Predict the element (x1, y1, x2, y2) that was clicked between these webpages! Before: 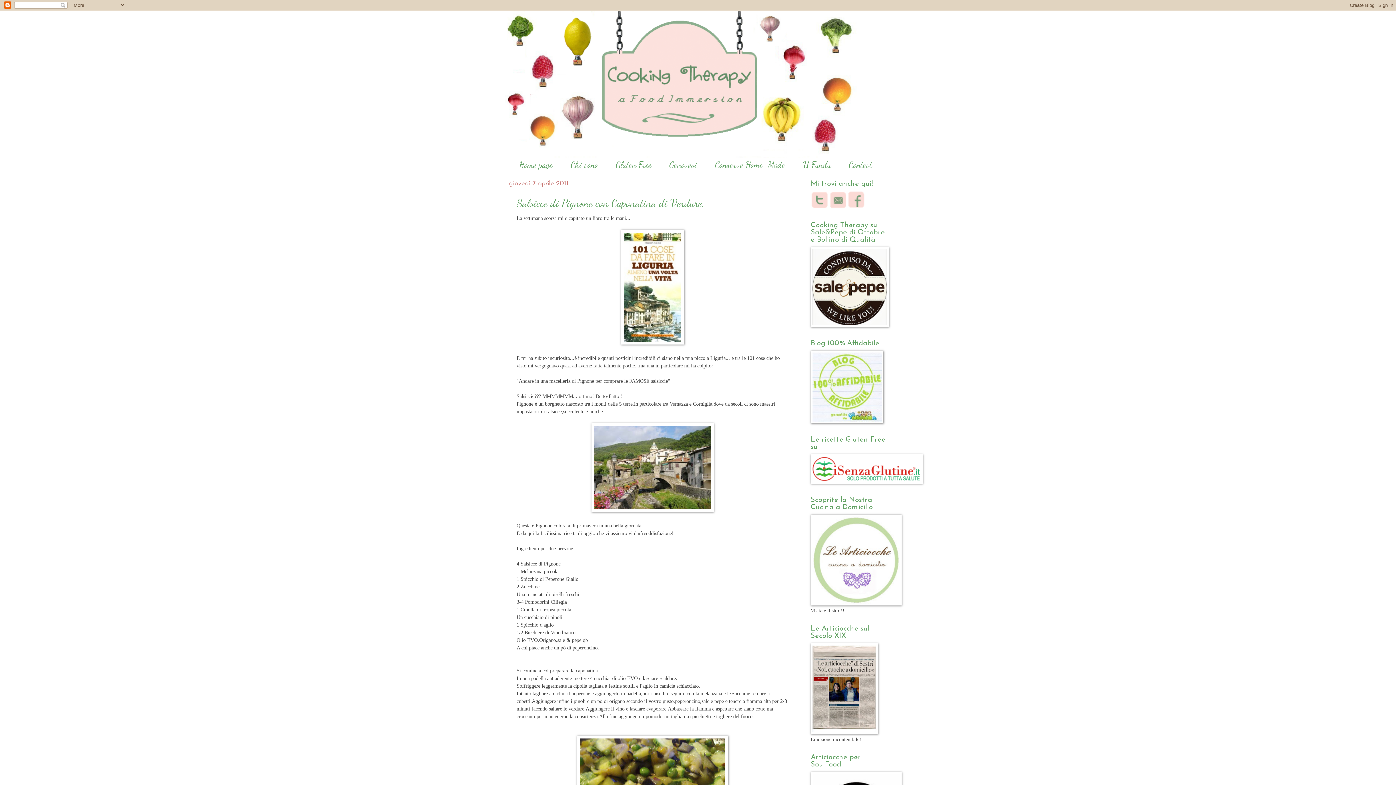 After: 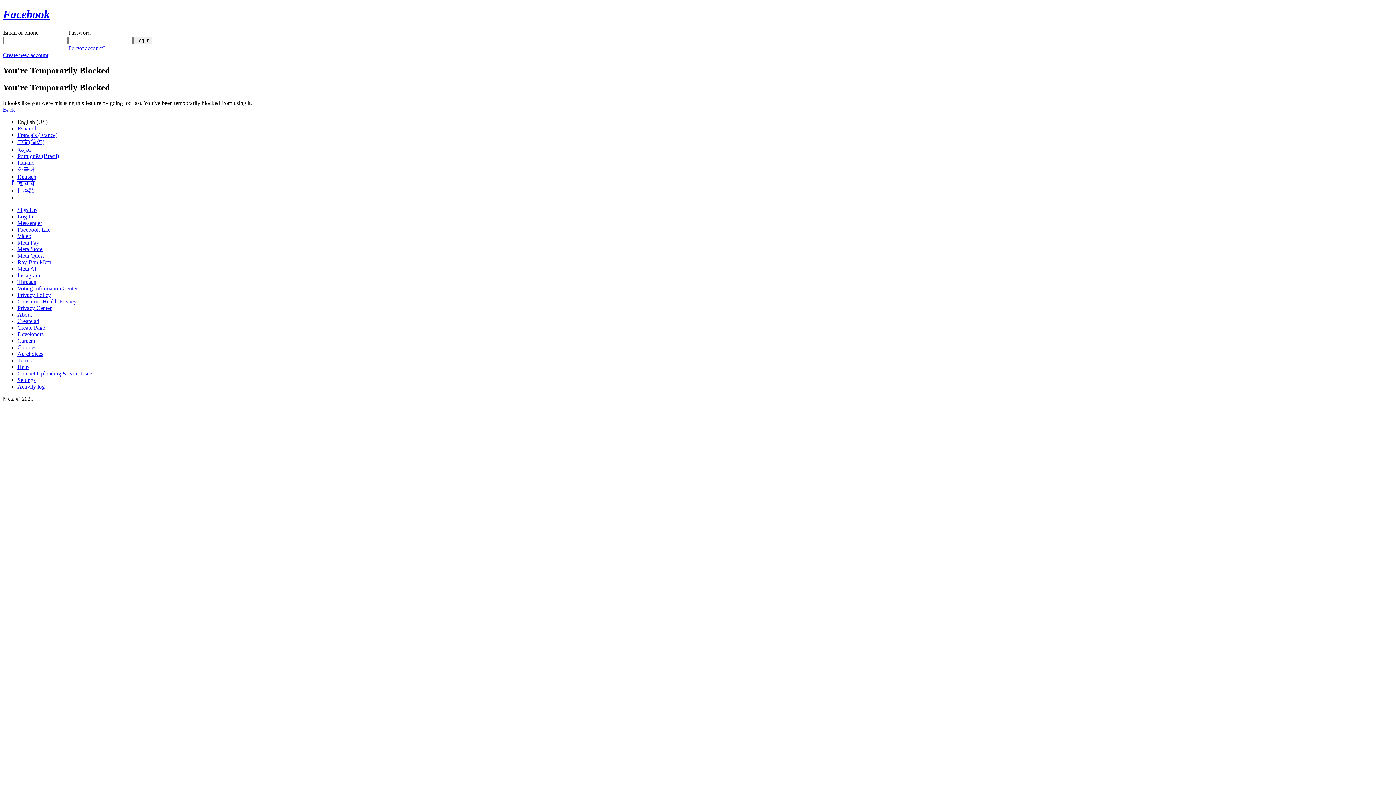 Action: bbox: (810, 322, 889, 328)